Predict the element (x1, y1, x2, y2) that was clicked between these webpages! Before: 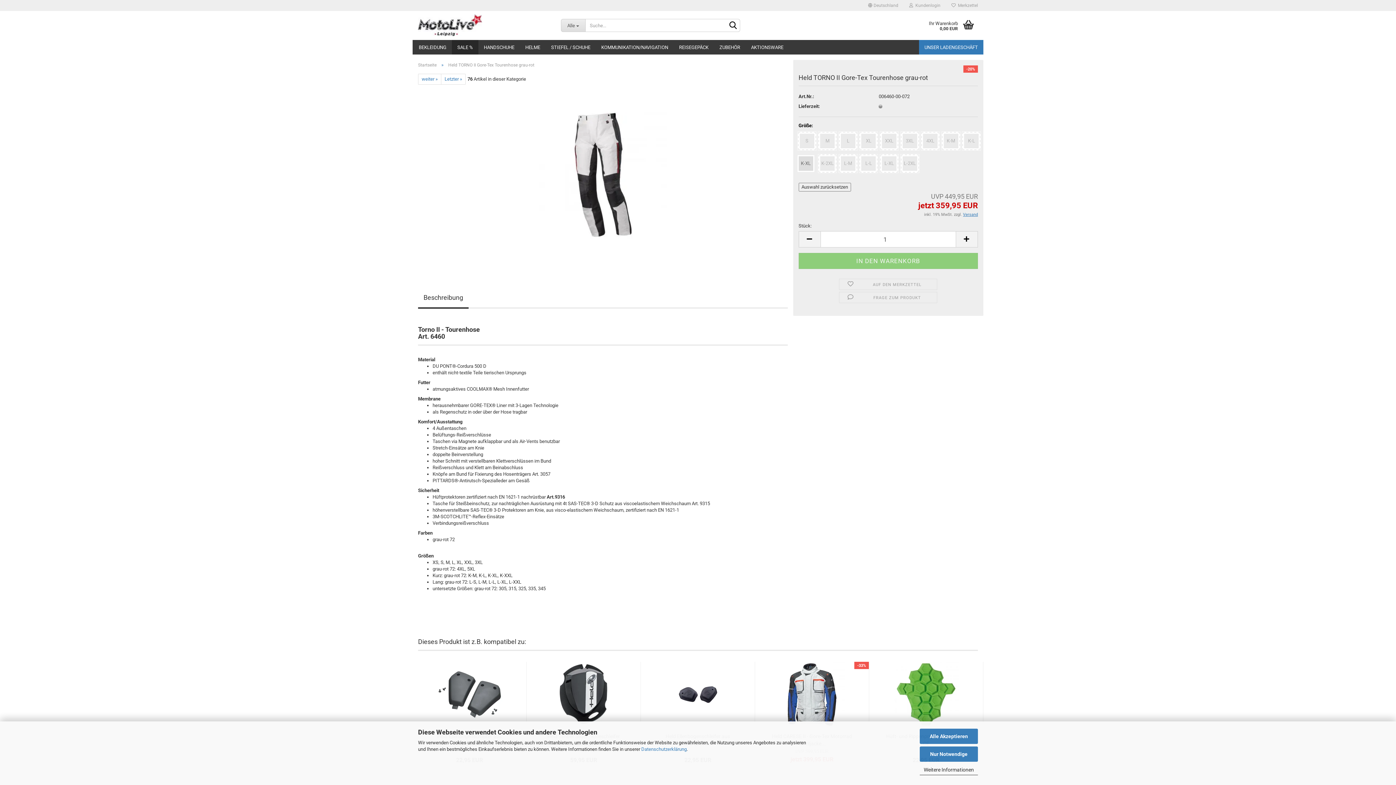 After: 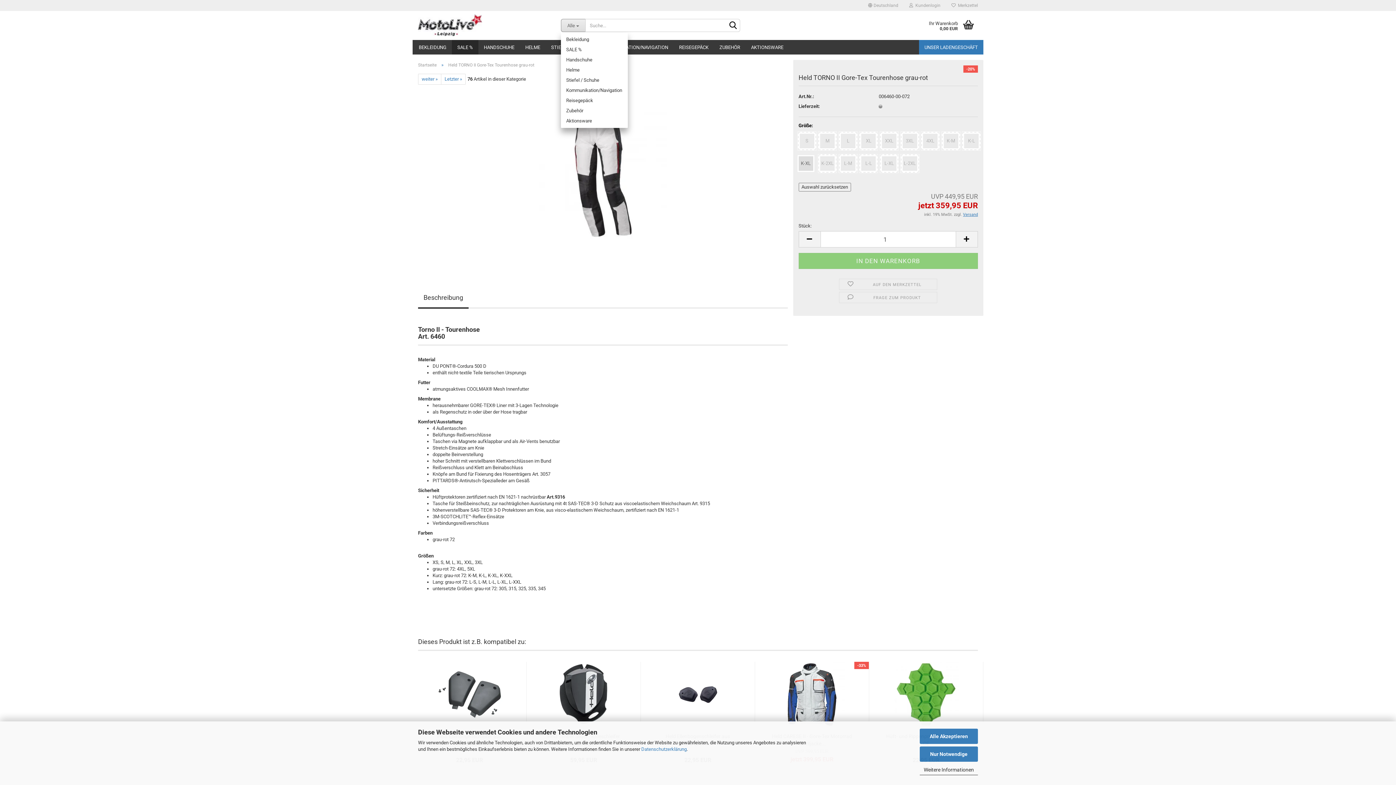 Action: bbox: (560, 18, 585, 32) label: Alle 